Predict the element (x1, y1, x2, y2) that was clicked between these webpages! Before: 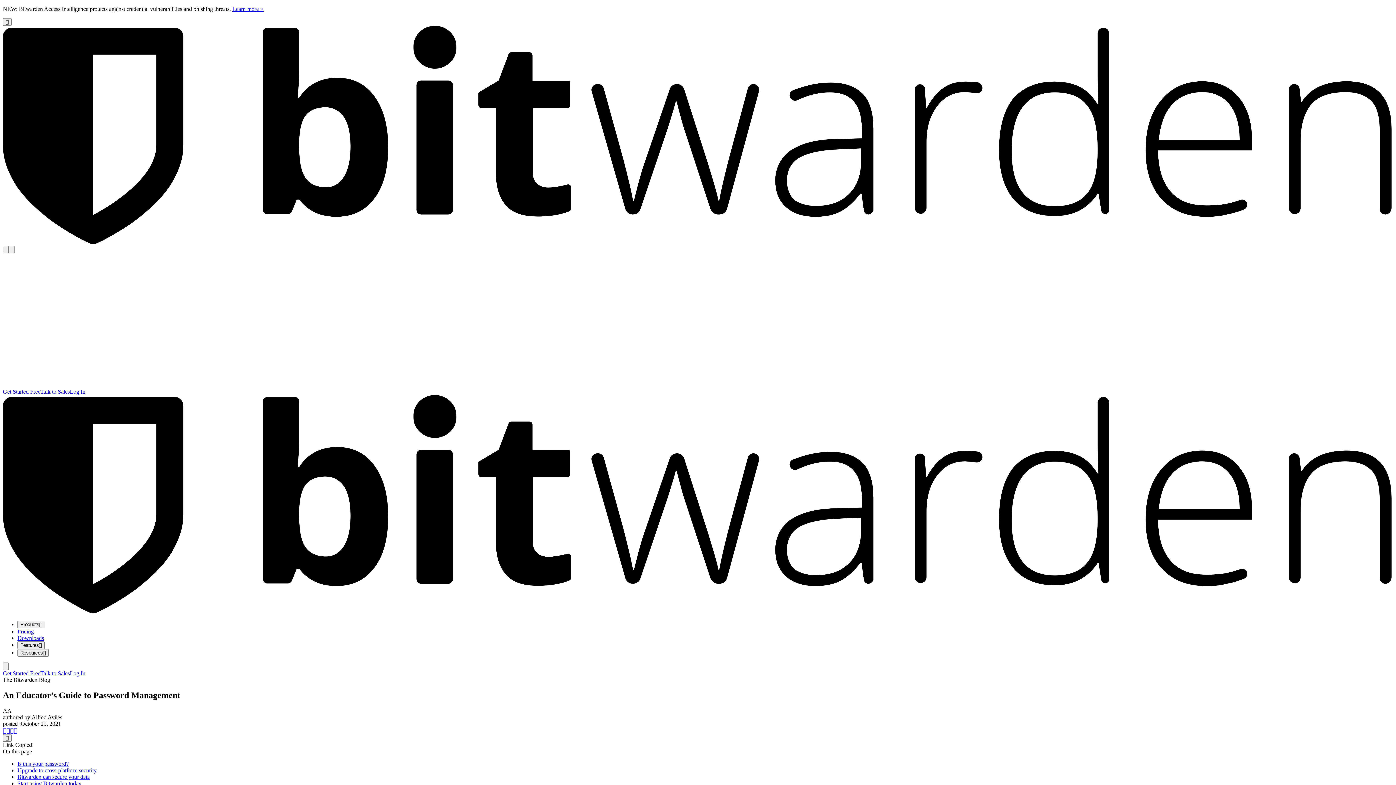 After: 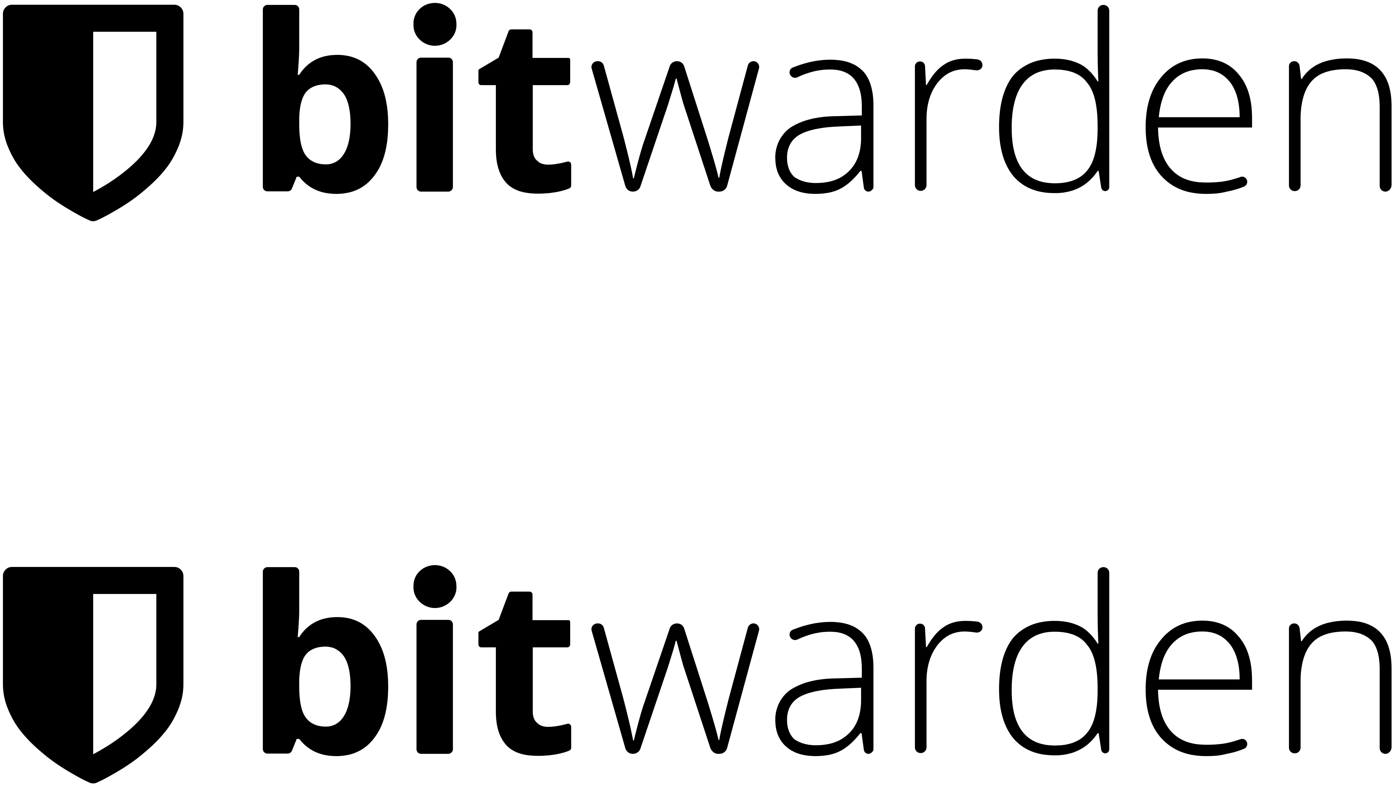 Action: bbox: (40, 670, 69, 676) label: Talk to Sales